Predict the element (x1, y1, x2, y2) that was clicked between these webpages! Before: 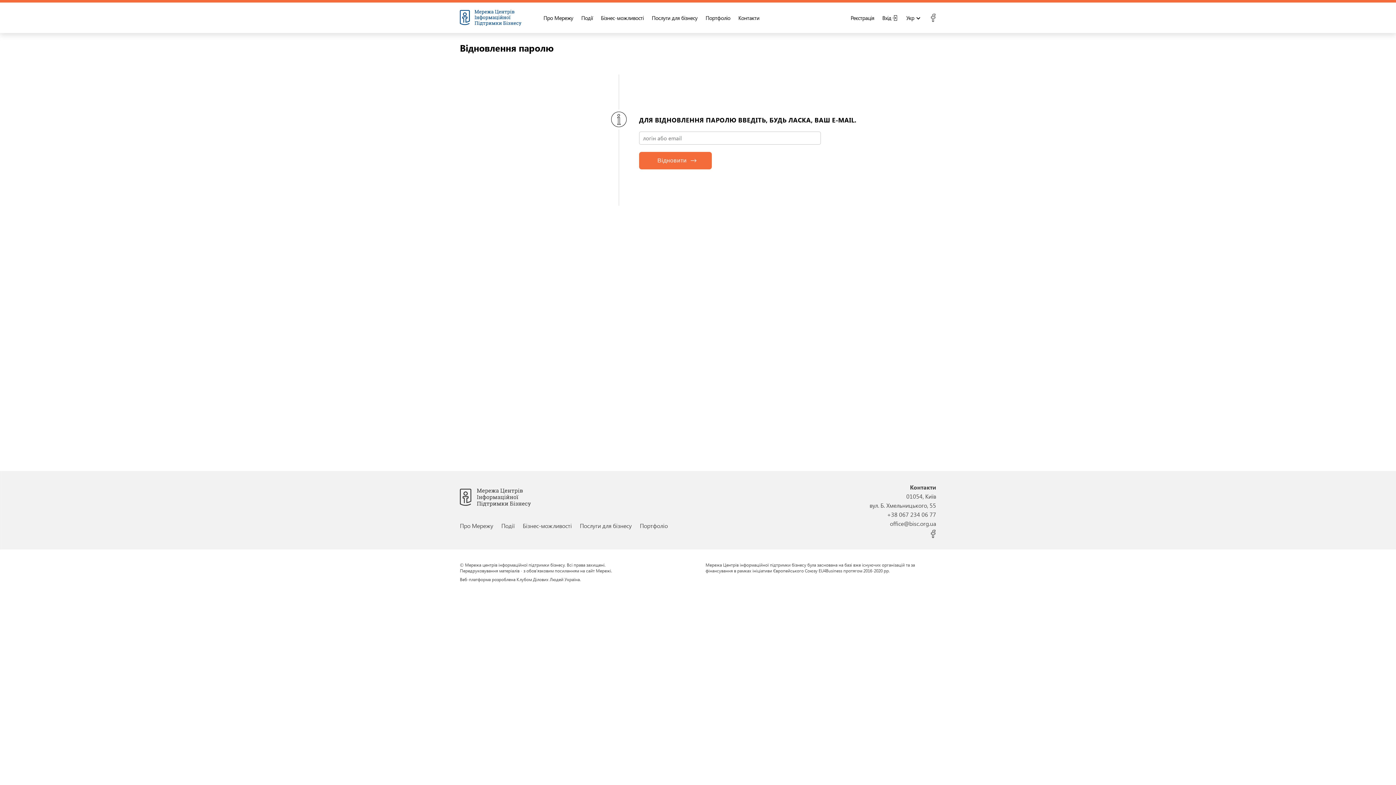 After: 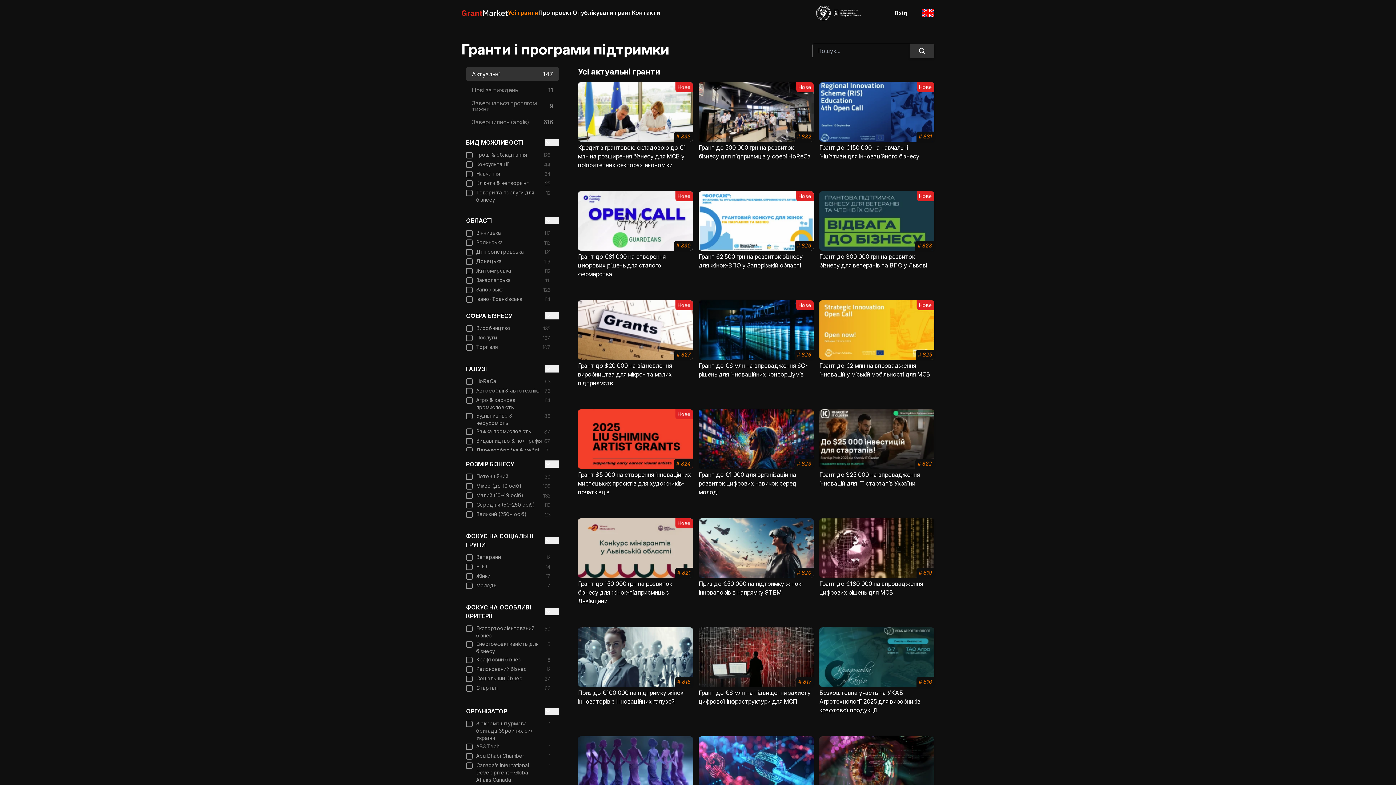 Action: bbox: (601, 14, 644, 21) label: Бізнес-можливості